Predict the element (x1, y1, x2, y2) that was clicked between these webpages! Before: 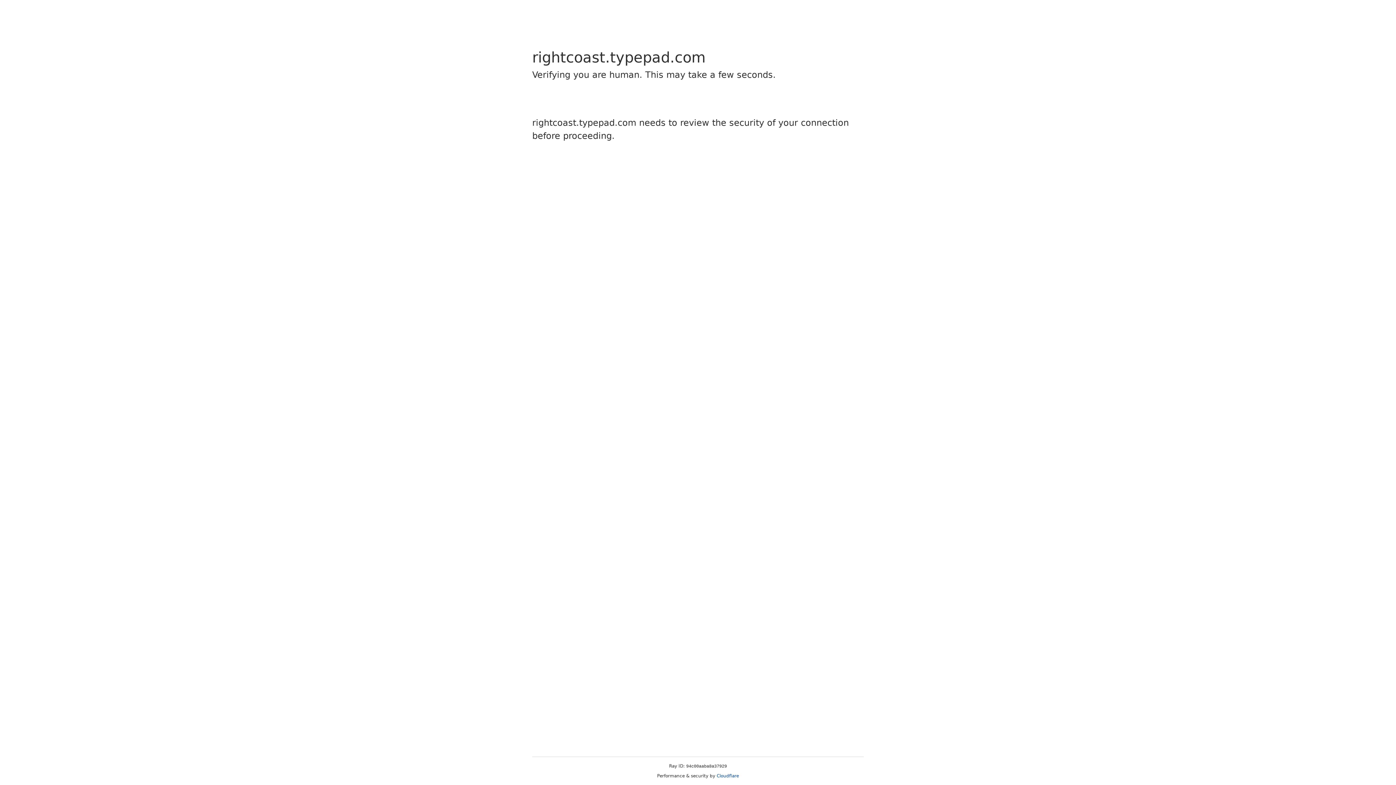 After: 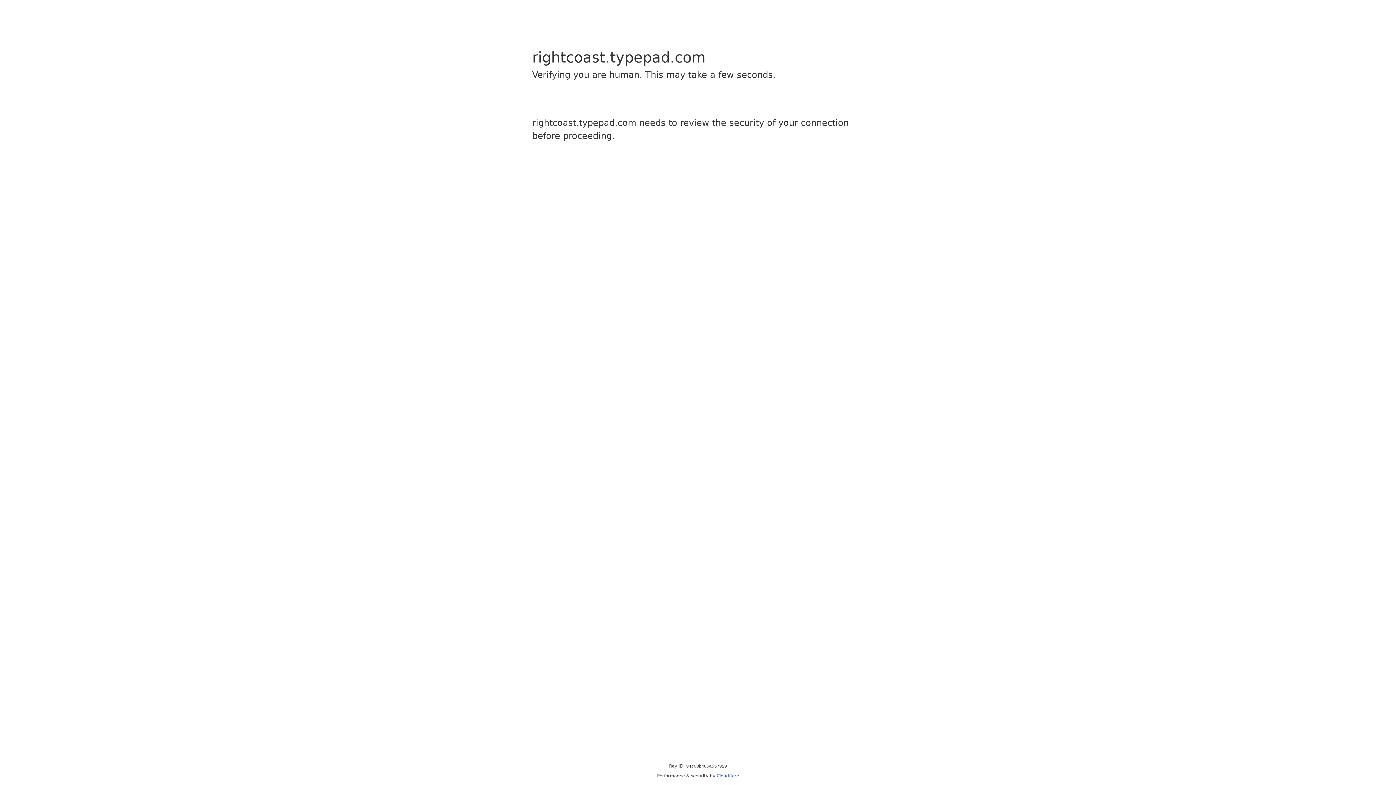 Action: label: Cloudflare bbox: (716, 773, 739, 778)